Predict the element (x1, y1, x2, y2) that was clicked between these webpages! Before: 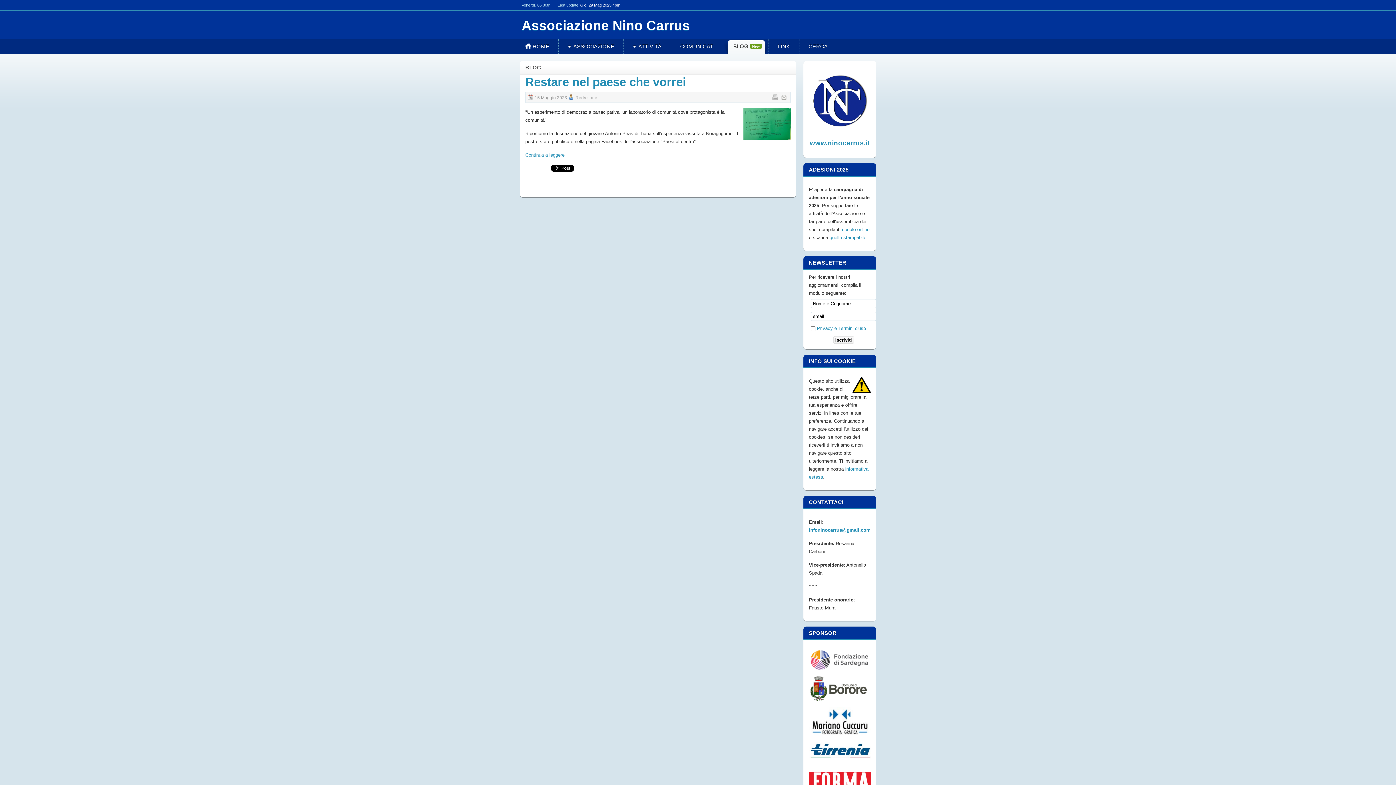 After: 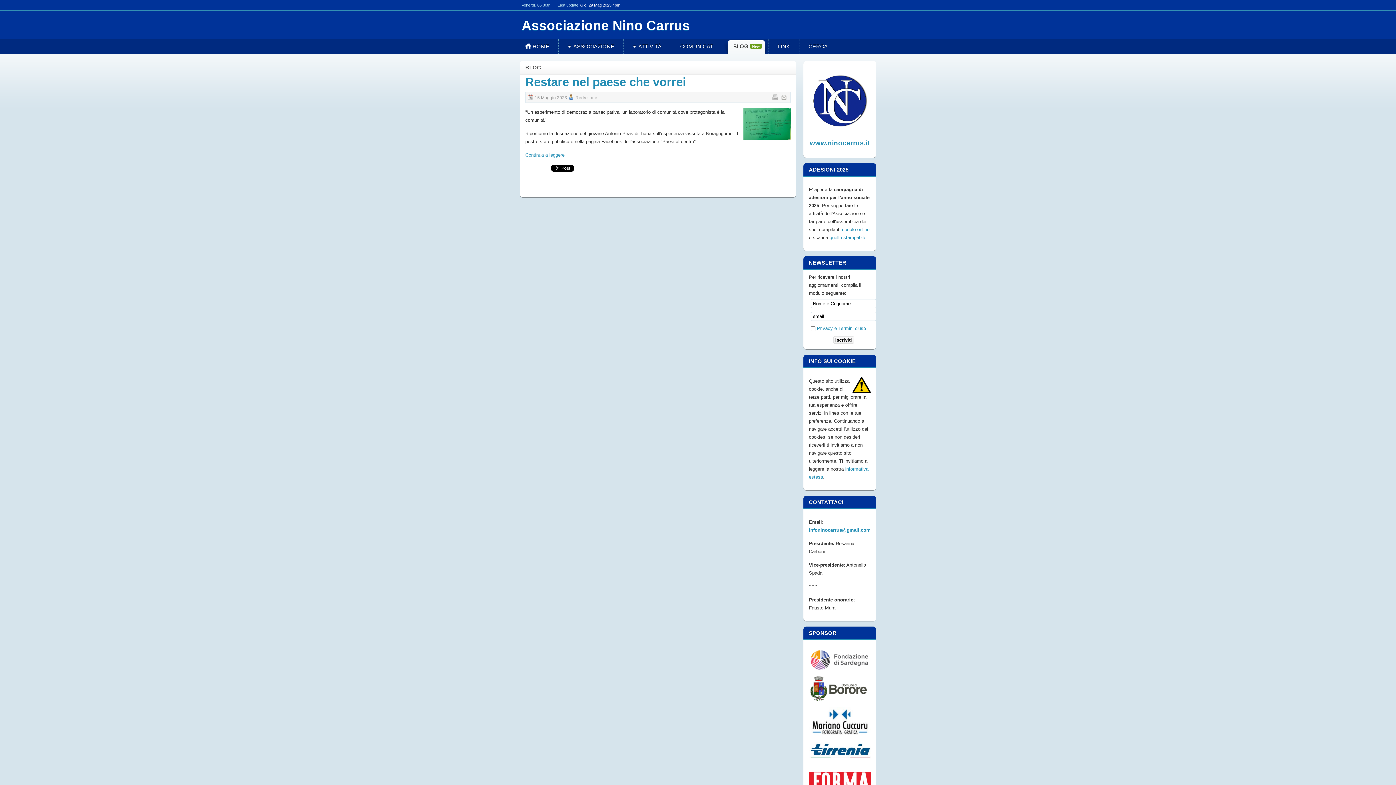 Action: bbox: (809, 732, 871, 737)